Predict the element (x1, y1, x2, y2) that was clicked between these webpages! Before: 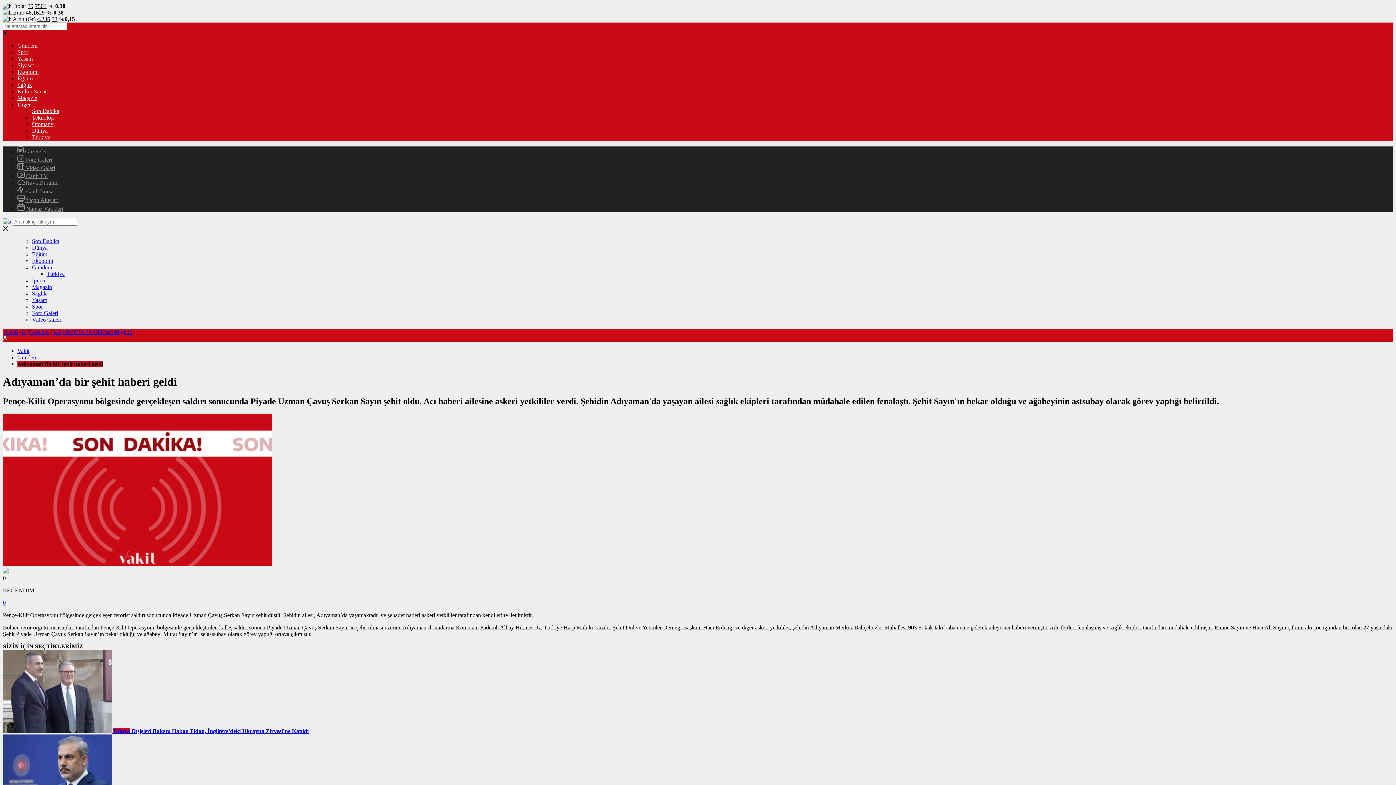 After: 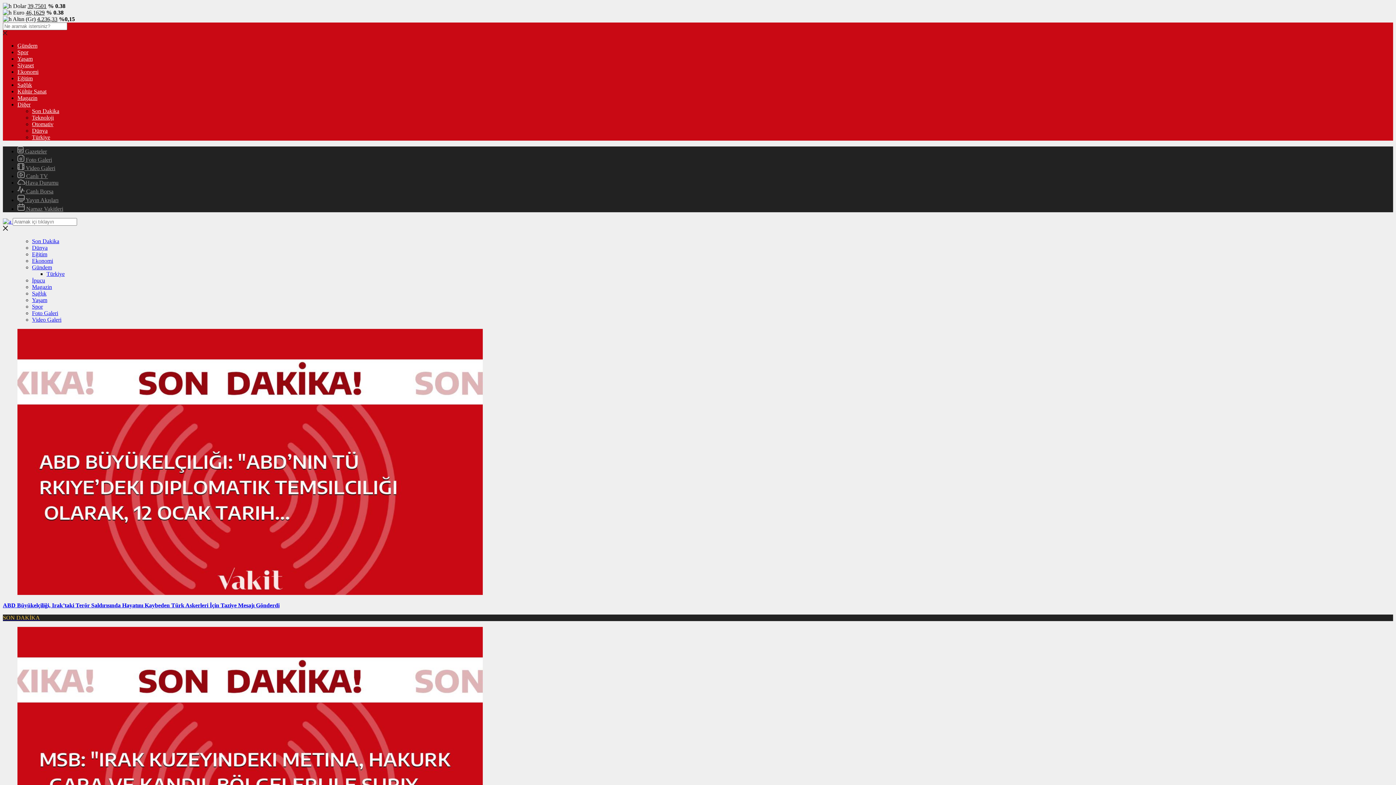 Action: label: Son Dakika bbox: (32, 238, 59, 244)